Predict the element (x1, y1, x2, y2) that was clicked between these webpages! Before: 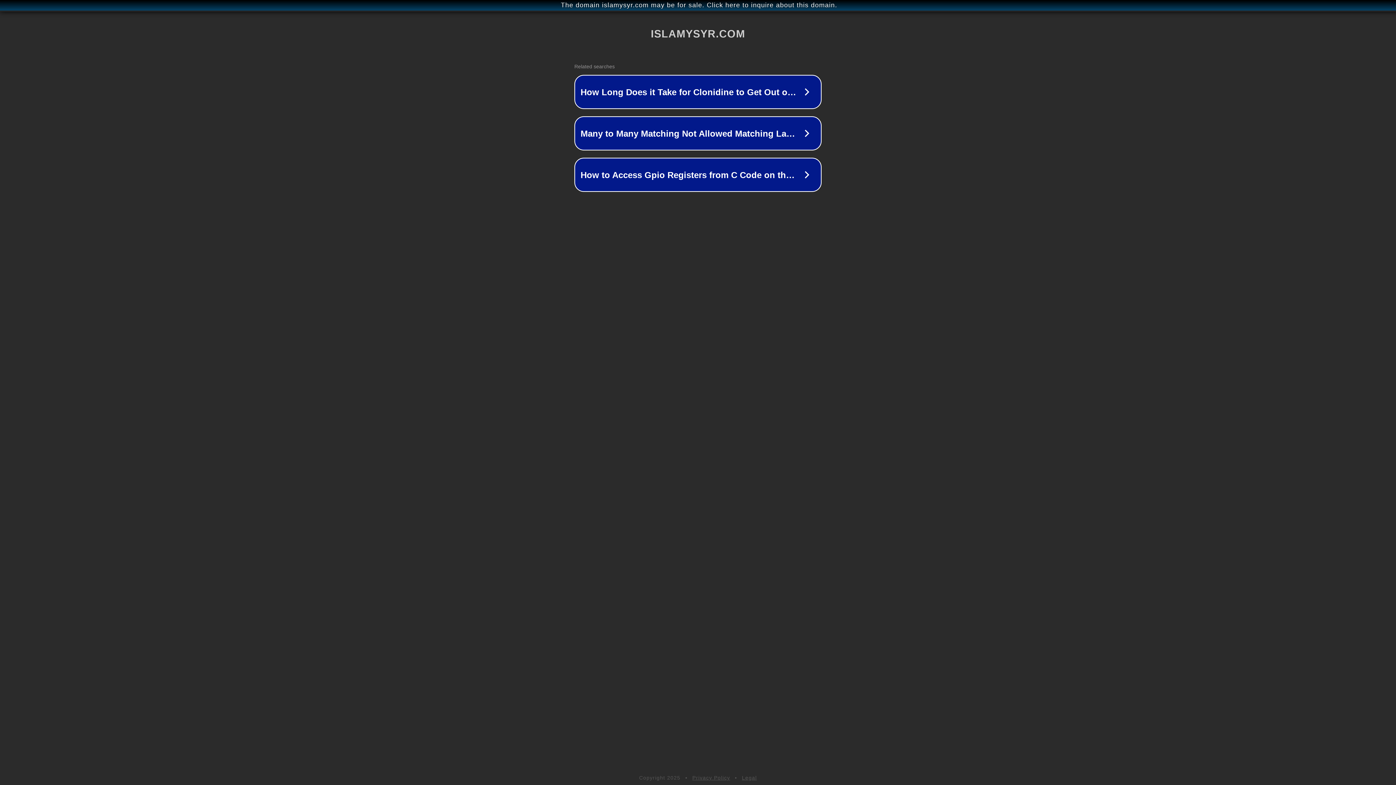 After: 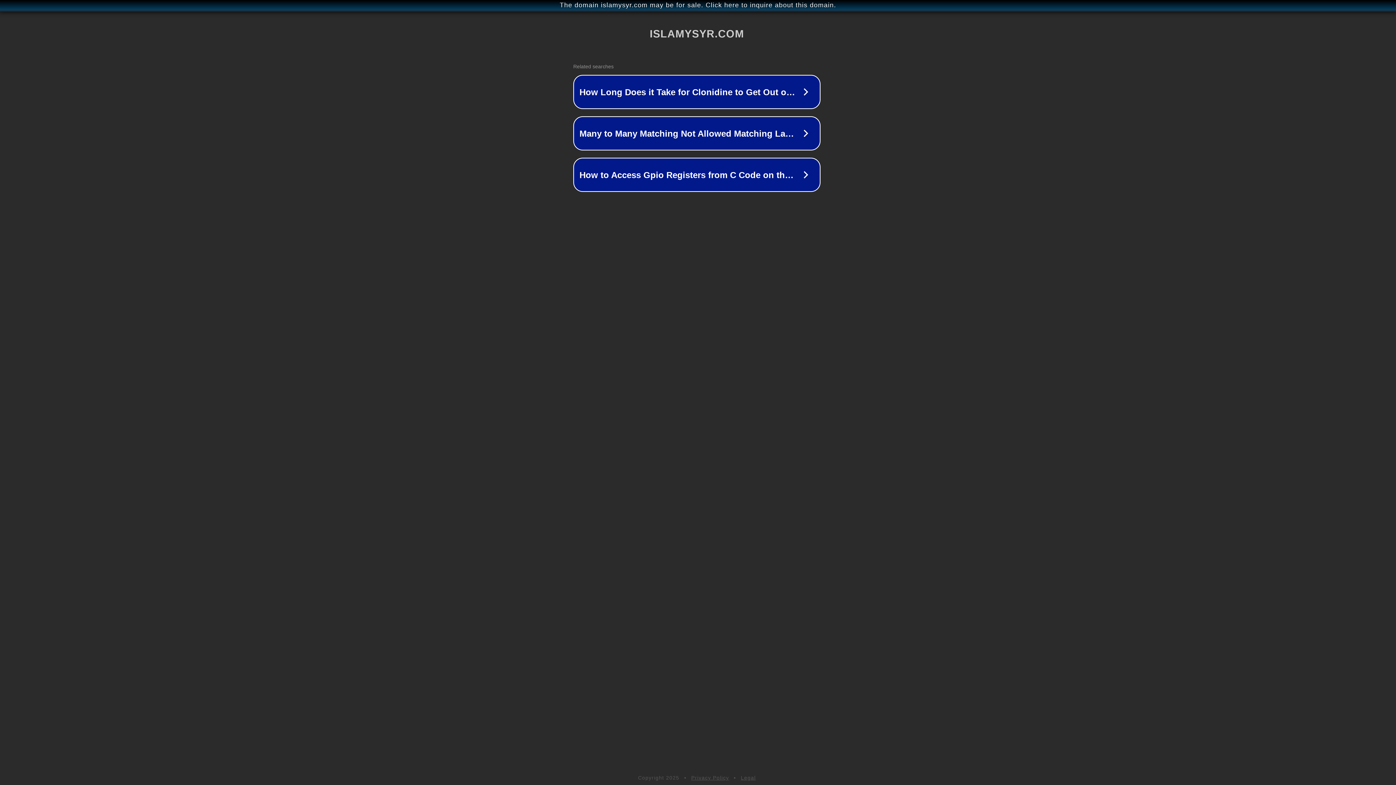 Action: bbox: (1, 1, 1397, 9) label: The domain islamysyr.com may be for sale. Click here to inquire about this domain.